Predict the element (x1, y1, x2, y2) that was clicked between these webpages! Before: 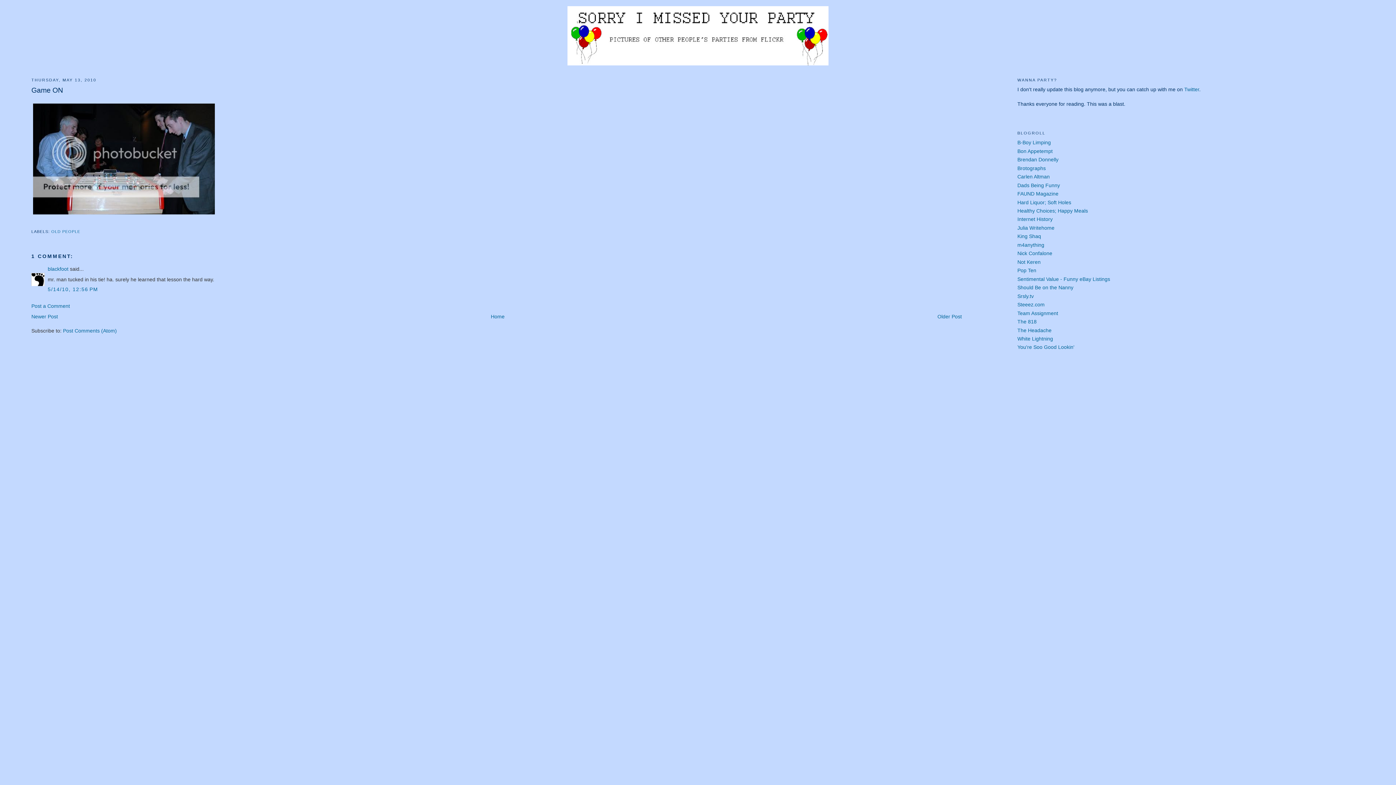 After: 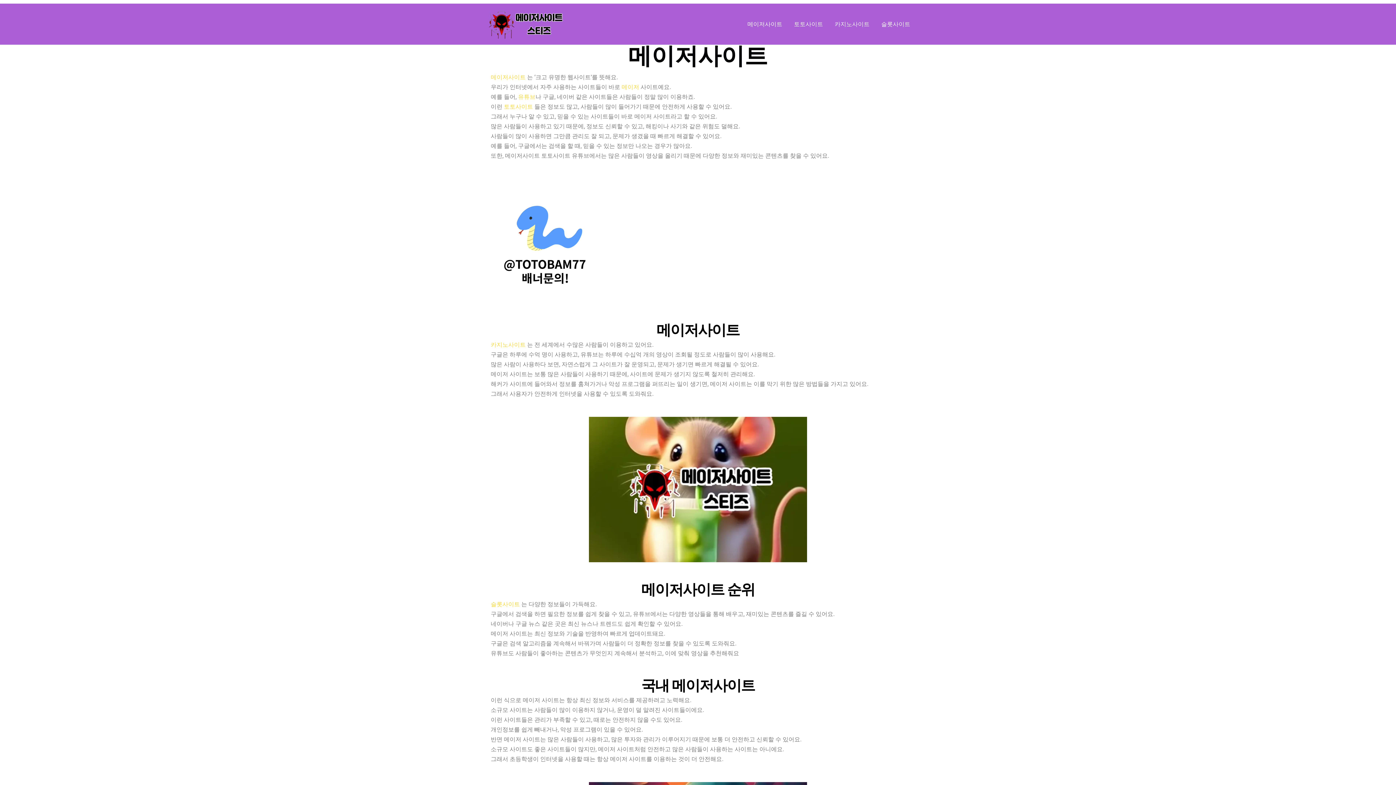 Action: label: Steeez.com bbox: (1017, 301, 1044, 307)